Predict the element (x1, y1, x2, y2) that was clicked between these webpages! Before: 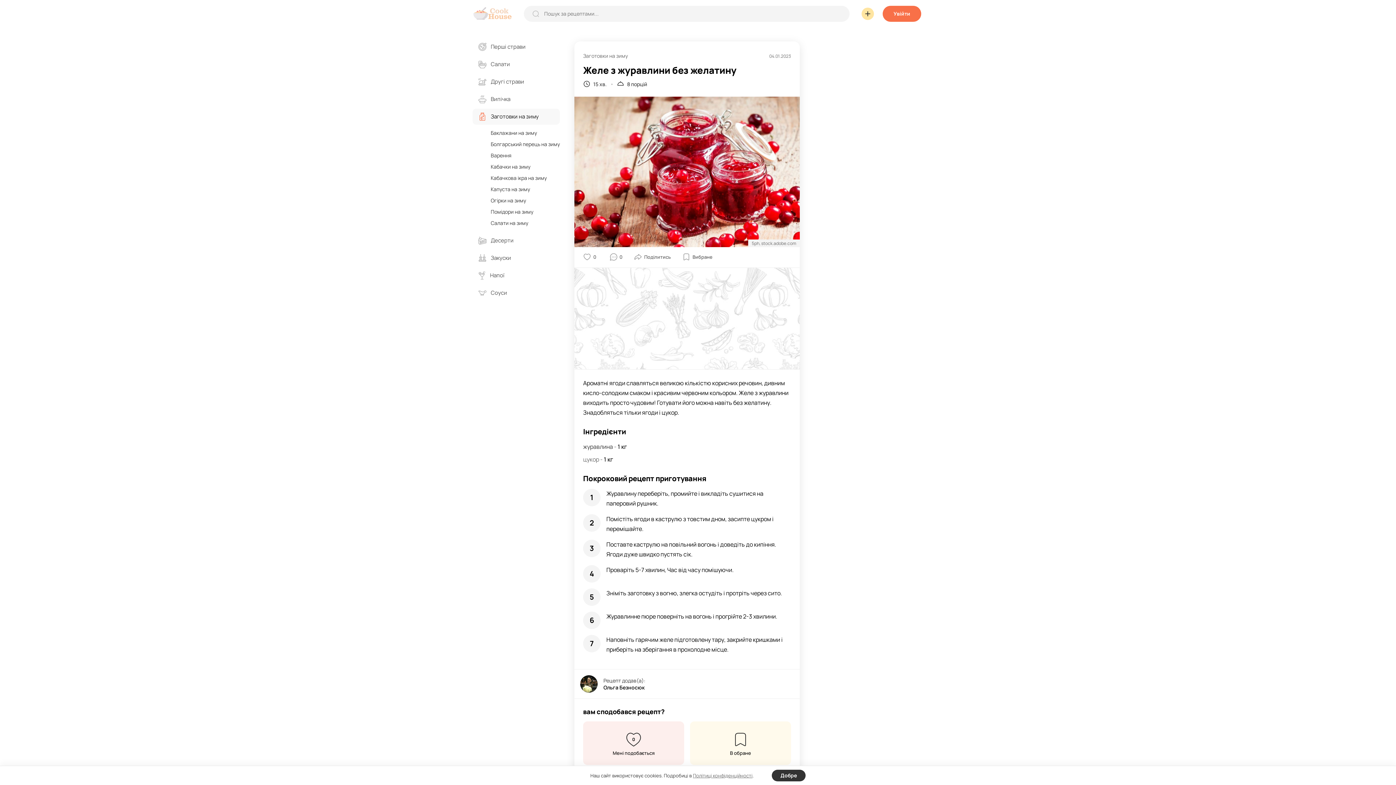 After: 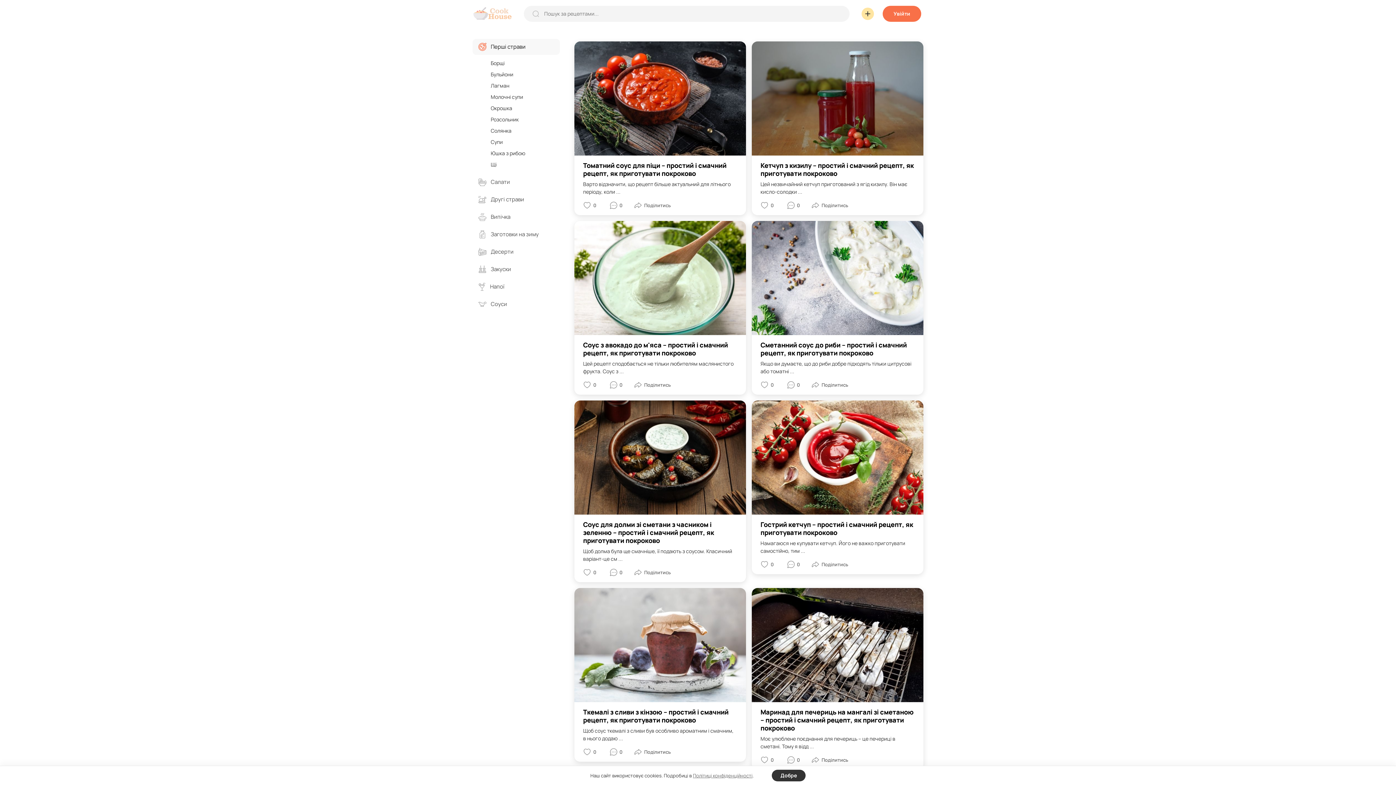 Action: bbox: (472, 6, 512, 20)